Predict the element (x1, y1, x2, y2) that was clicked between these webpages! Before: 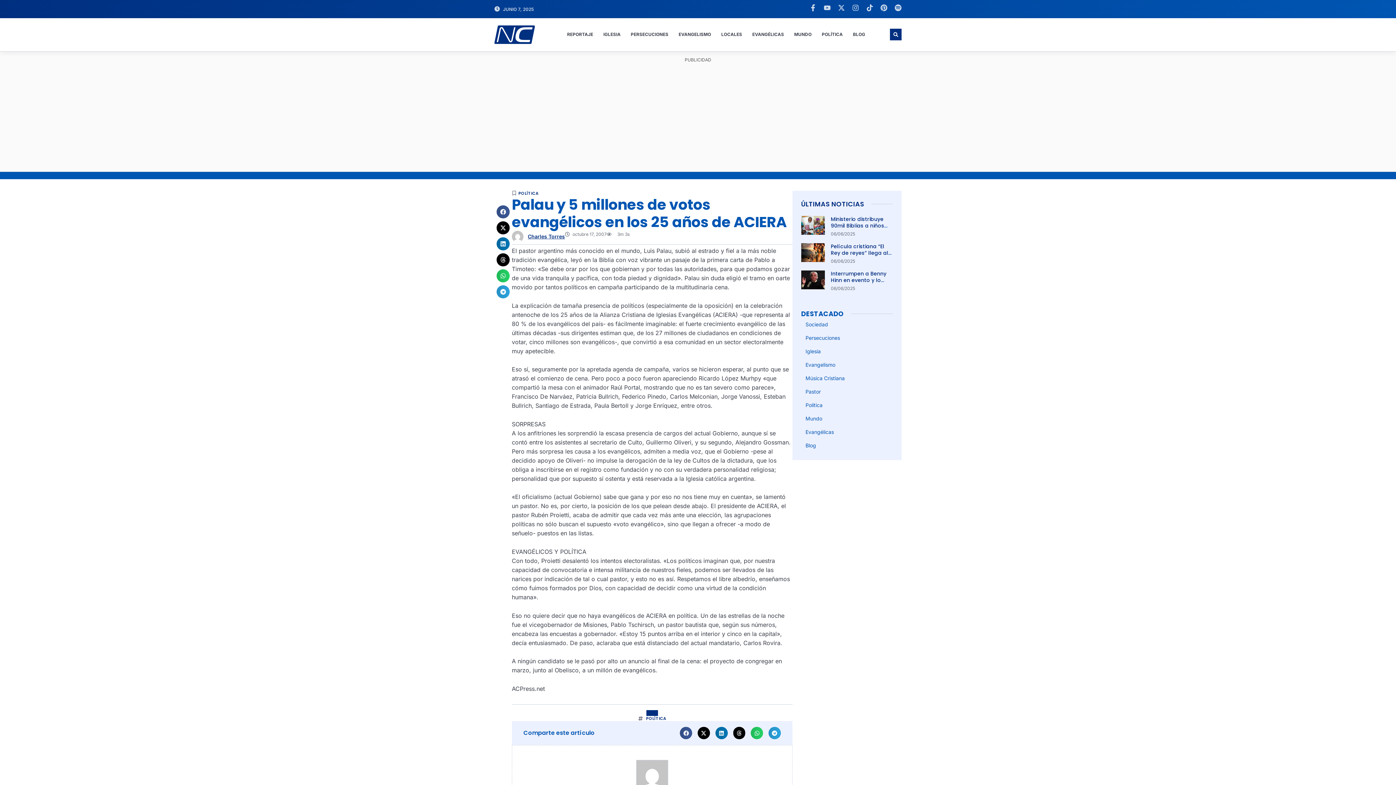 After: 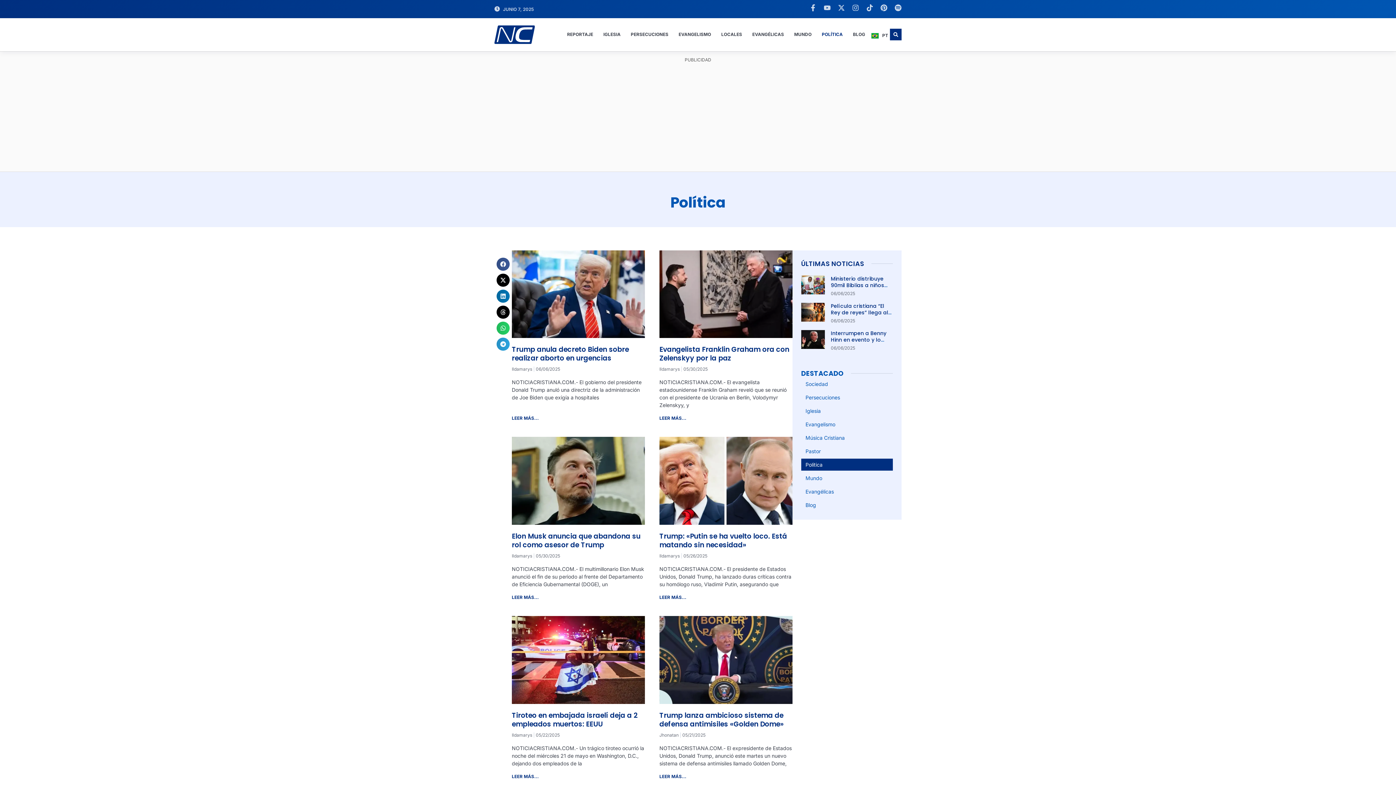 Action: bbox: (801, 399, 893, 411) label: Política